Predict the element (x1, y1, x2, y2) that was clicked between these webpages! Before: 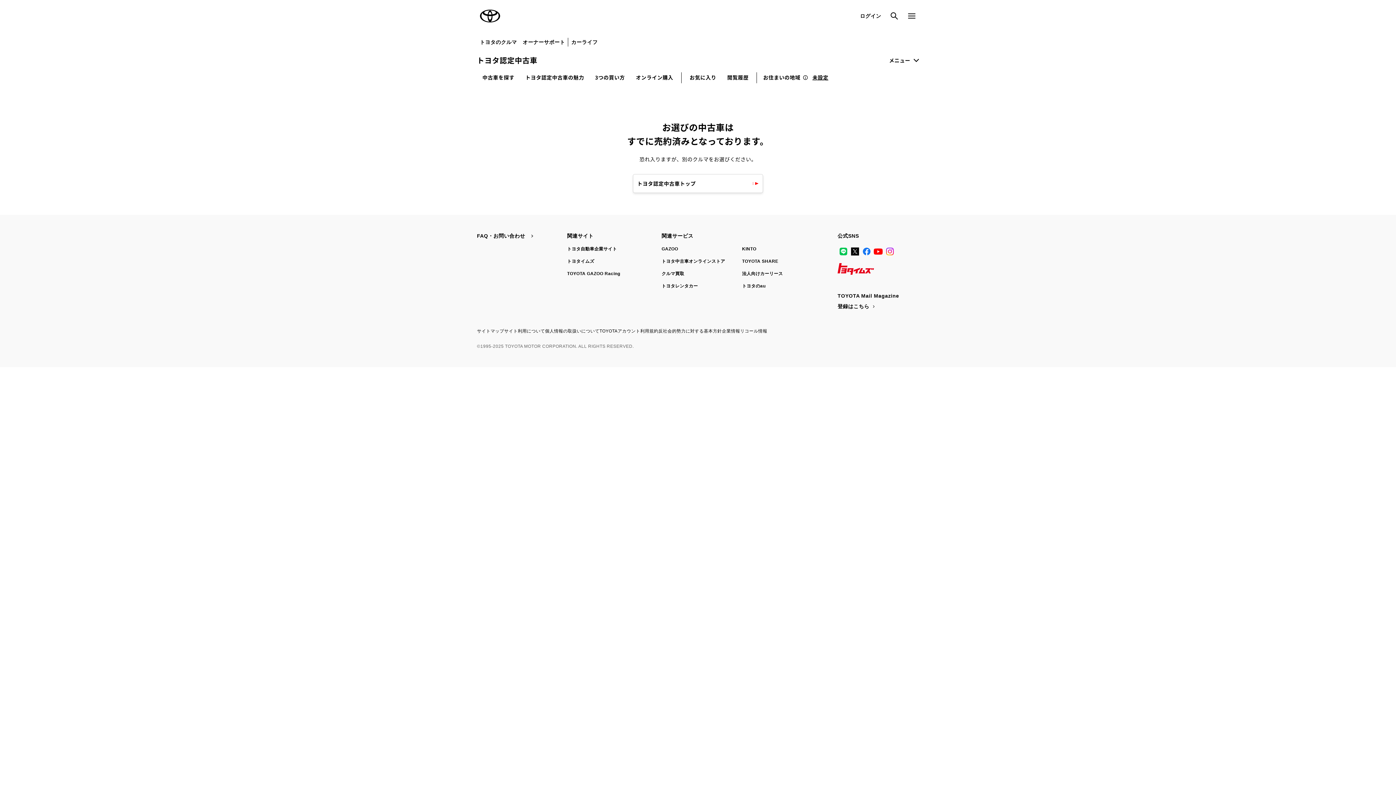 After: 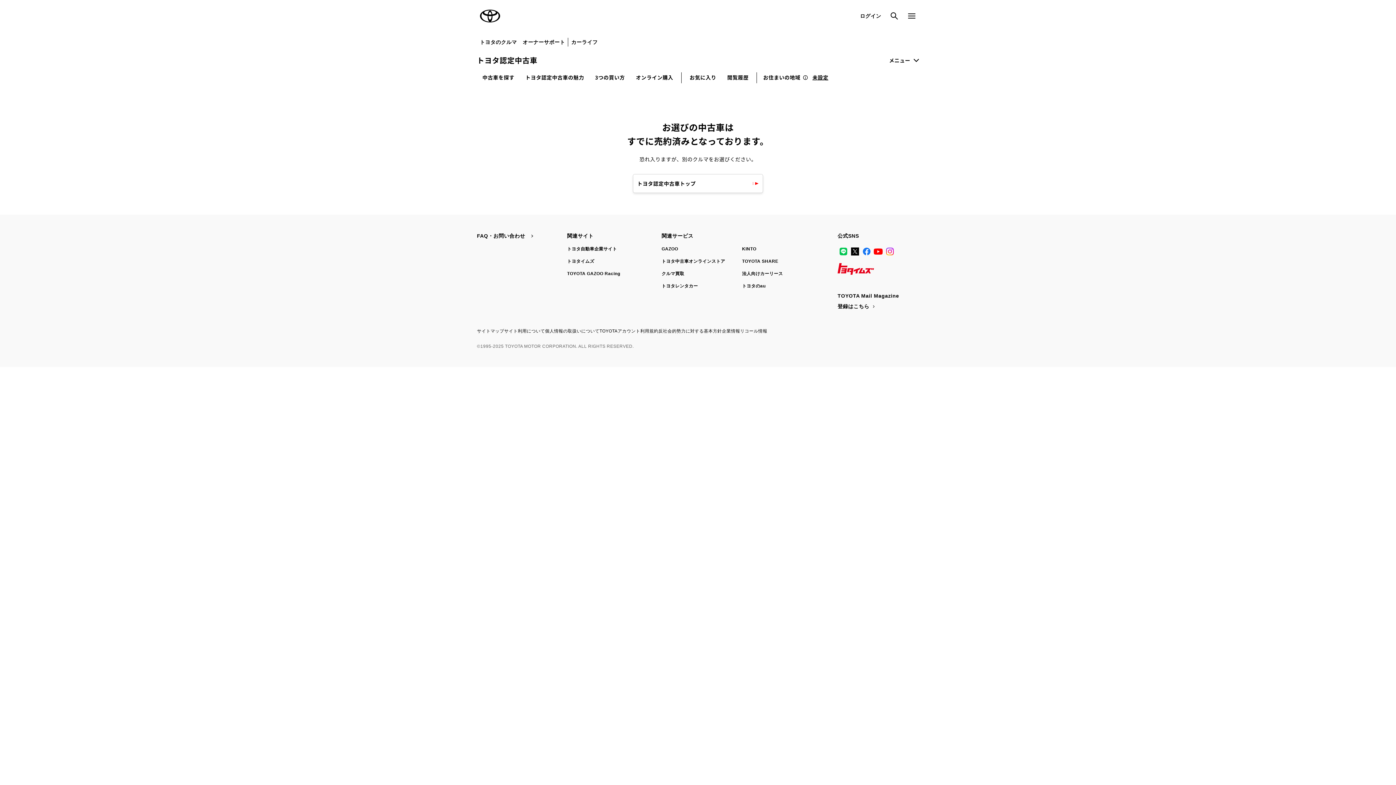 Action: label: TOYOTA GAZOO Racing bbox: (567, 271, 620, 276)